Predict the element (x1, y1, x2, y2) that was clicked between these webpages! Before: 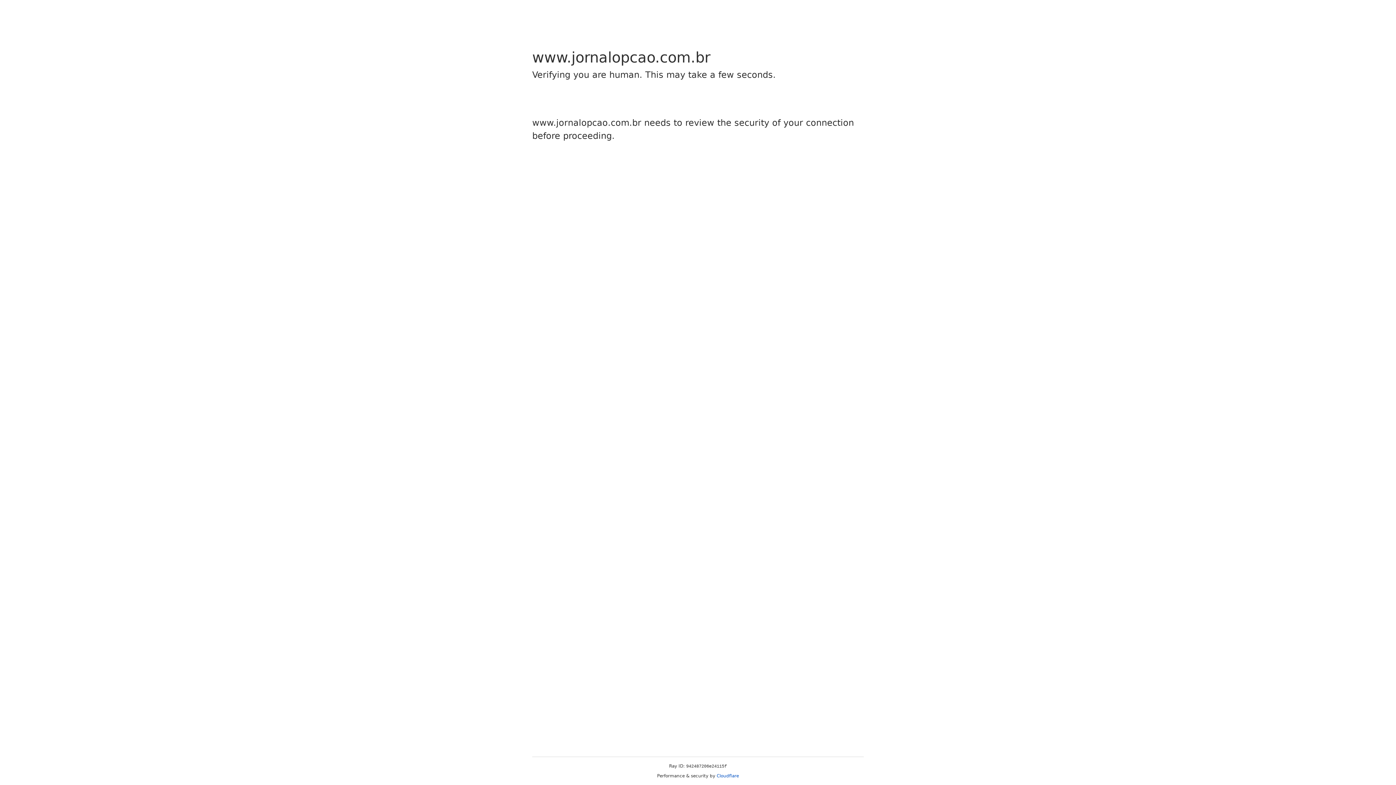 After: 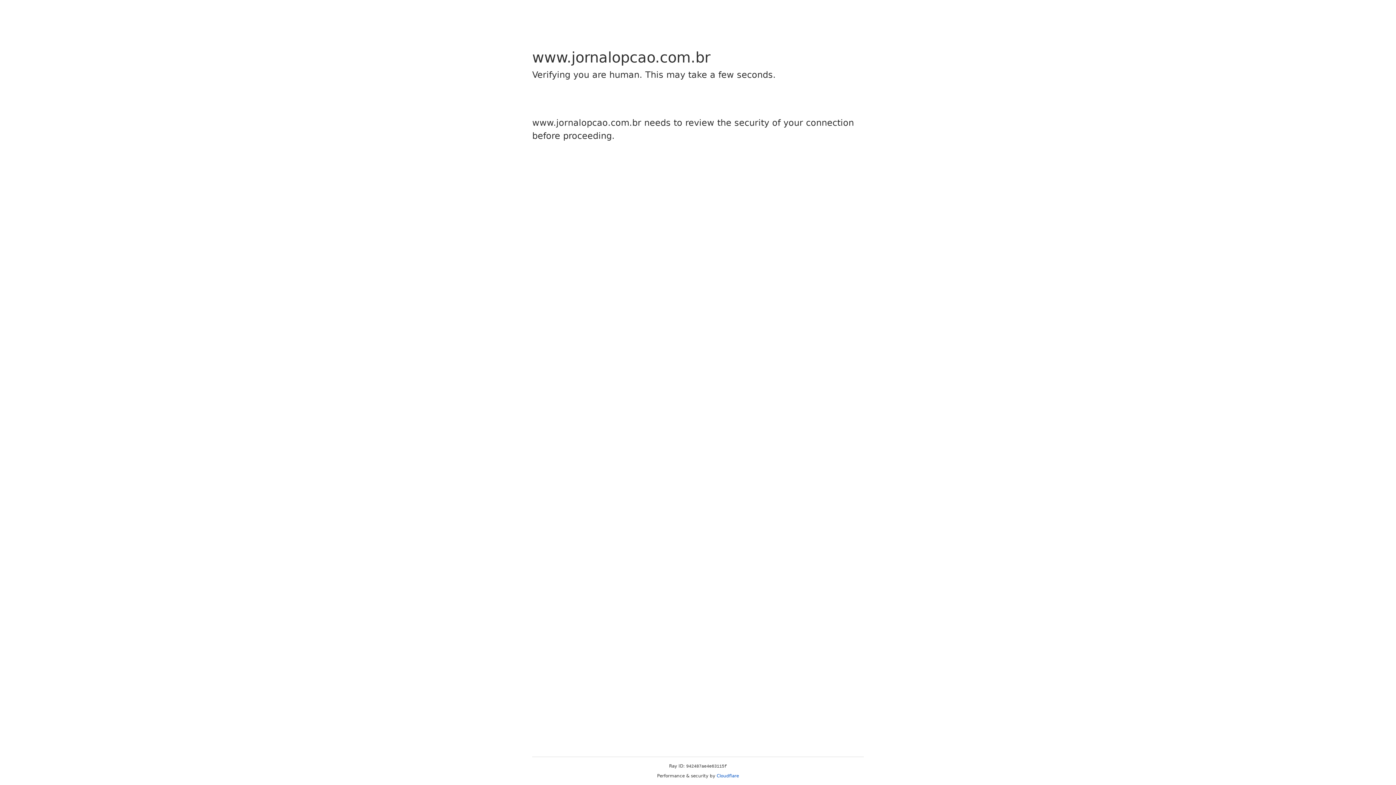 Action: label: Cloudflare bbox: (716, 773, 739, 778)